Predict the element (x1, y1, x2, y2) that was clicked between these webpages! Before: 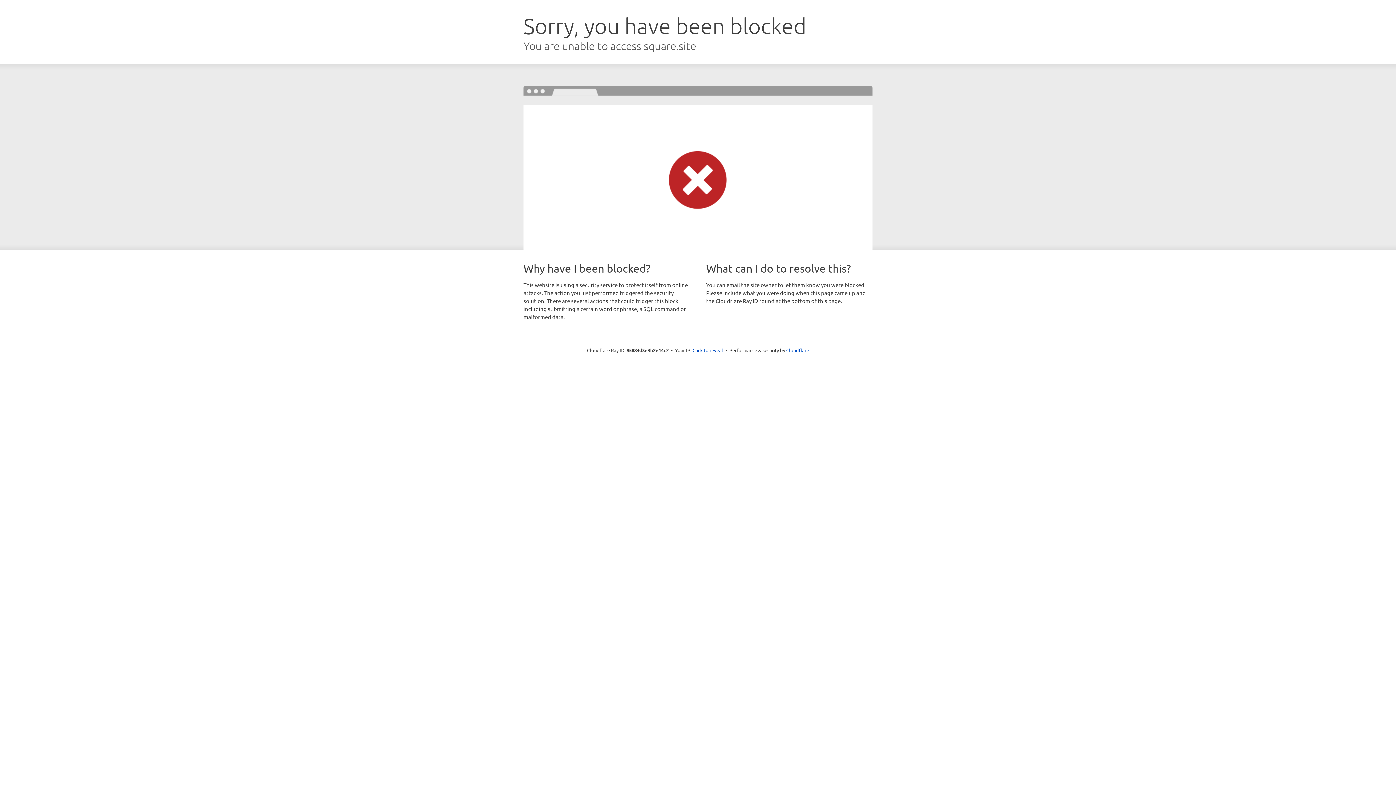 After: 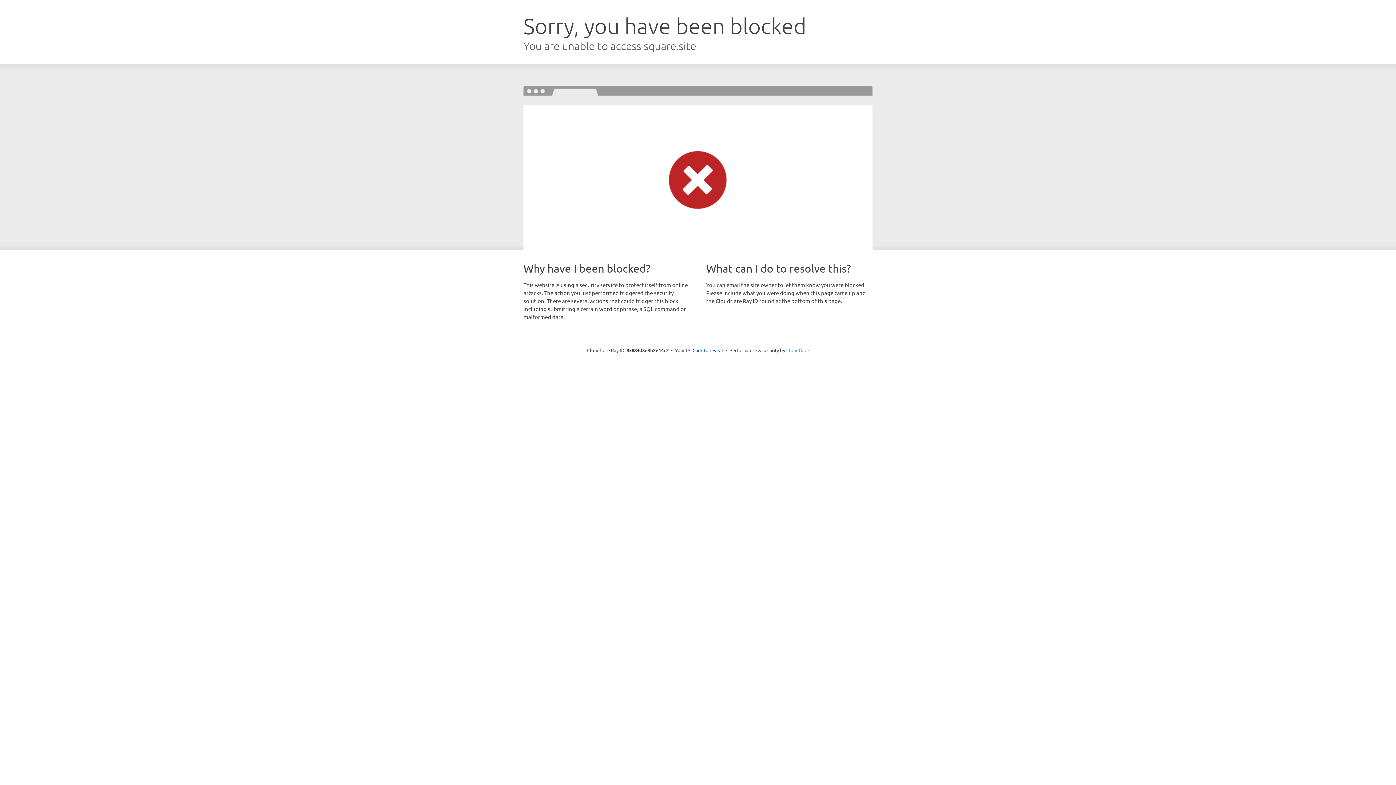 Action: label: Cloudflare bbox: (786, 347, 809, 353)